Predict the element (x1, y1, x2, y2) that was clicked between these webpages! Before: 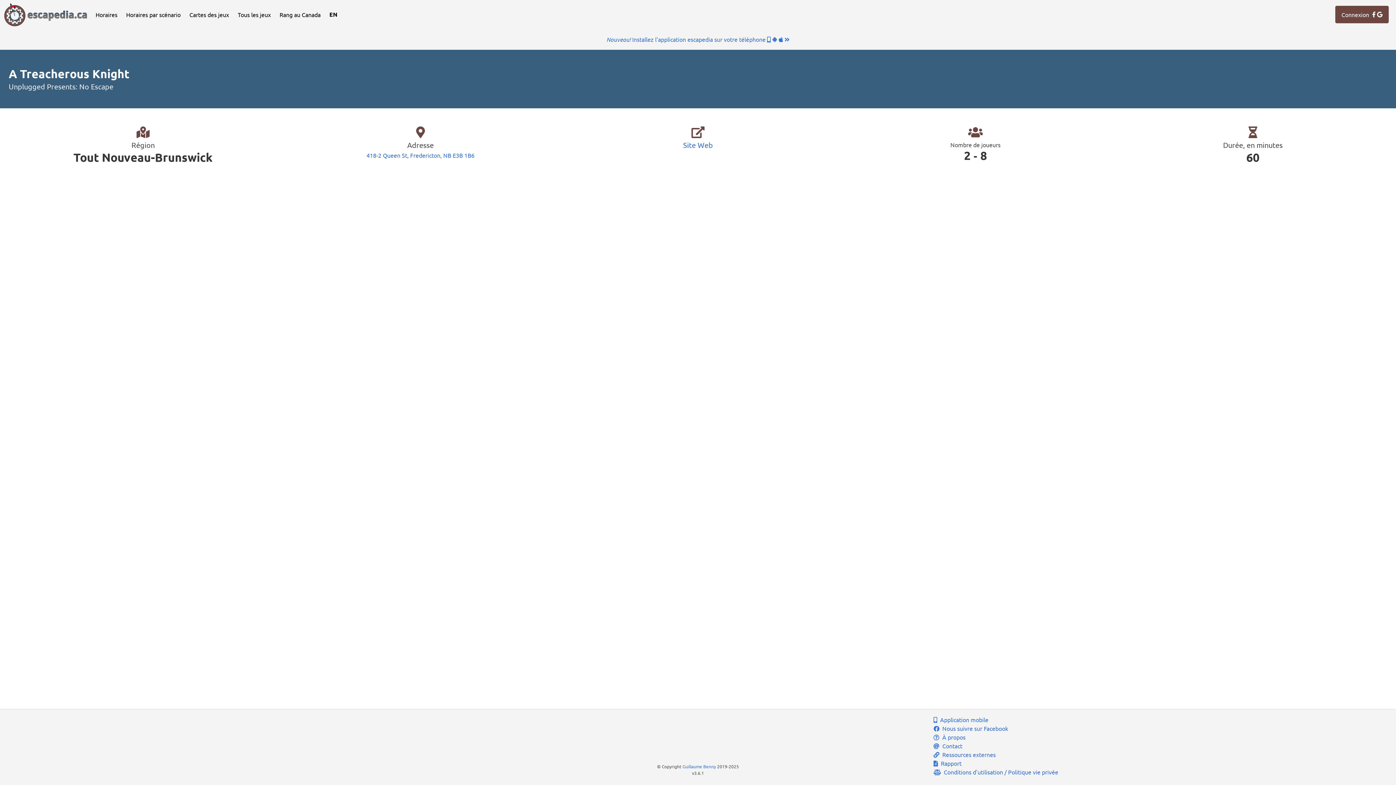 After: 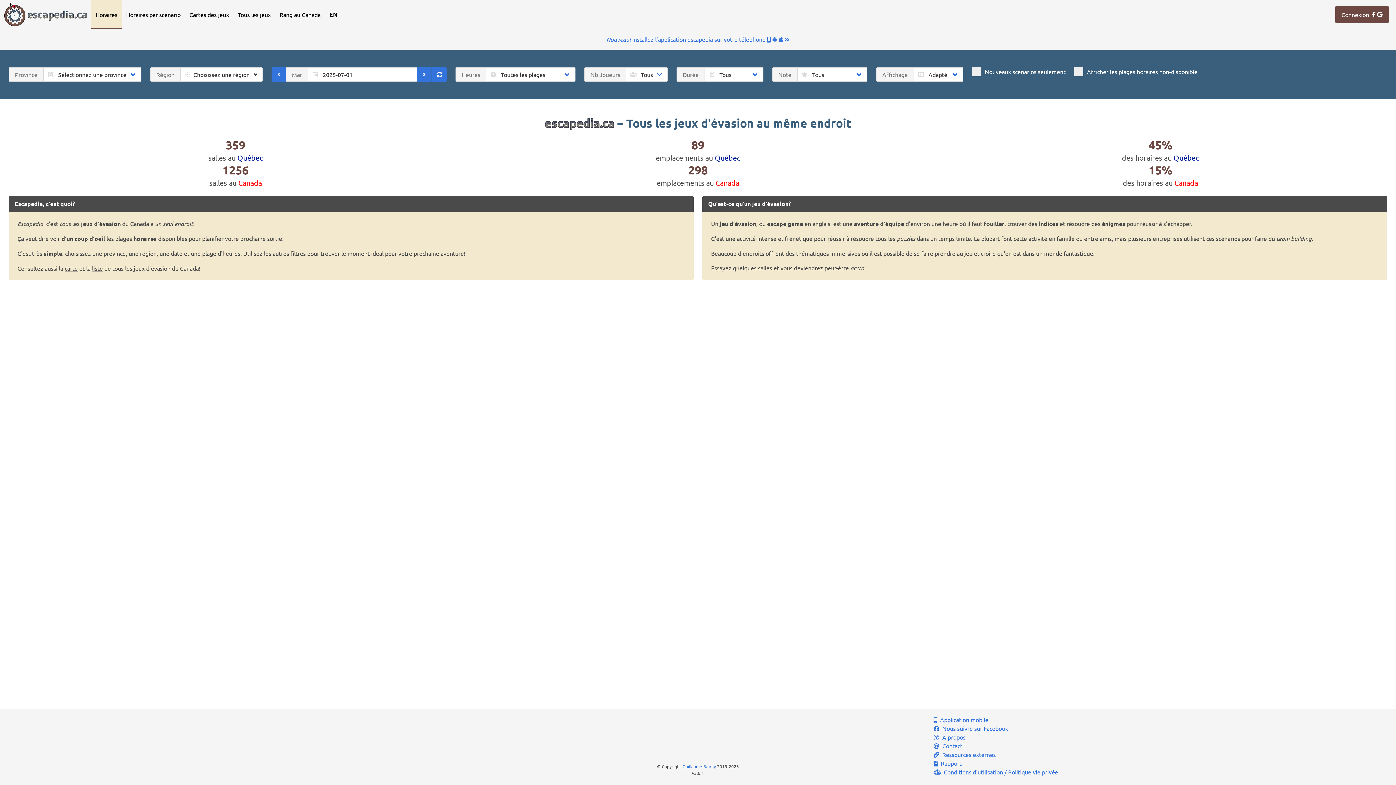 Action: bbox: (0, 0, 91, 29)